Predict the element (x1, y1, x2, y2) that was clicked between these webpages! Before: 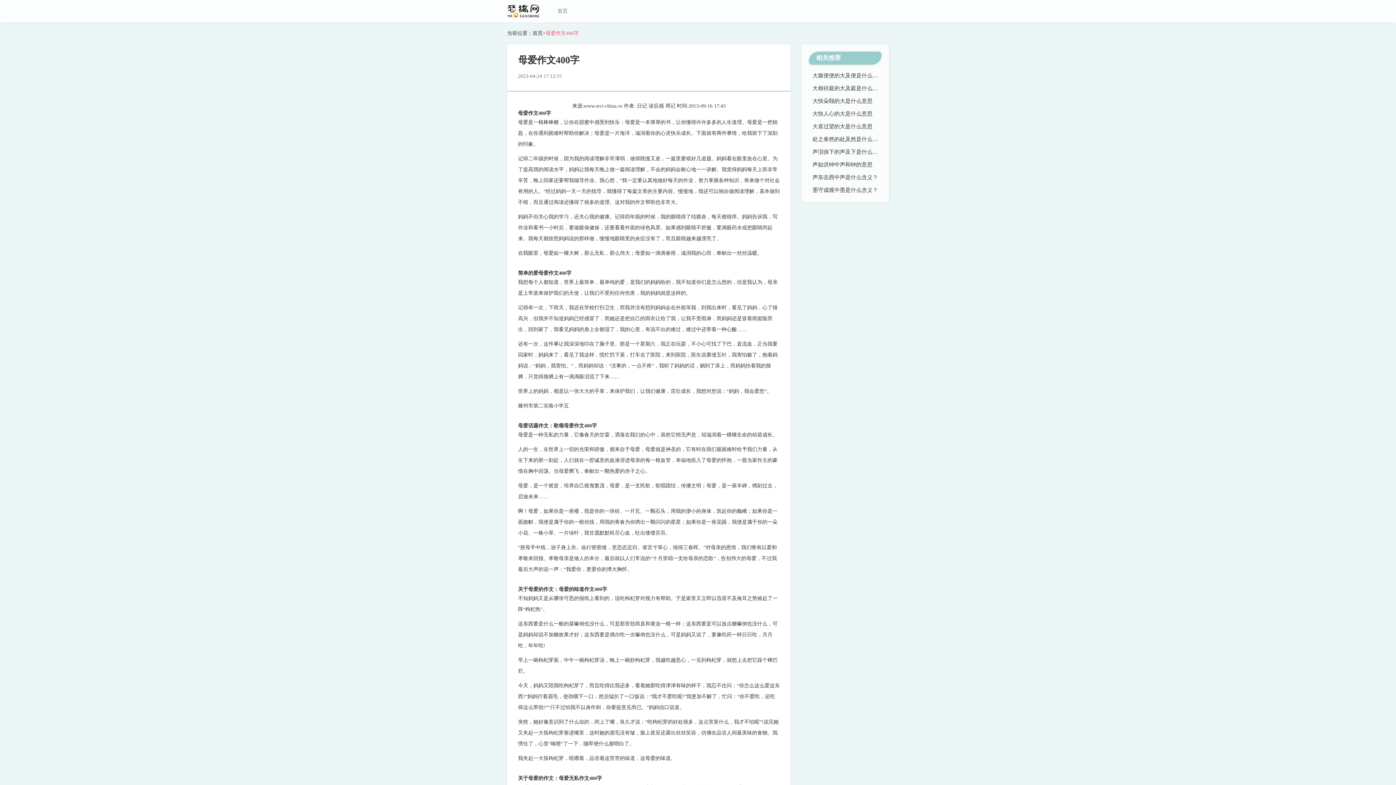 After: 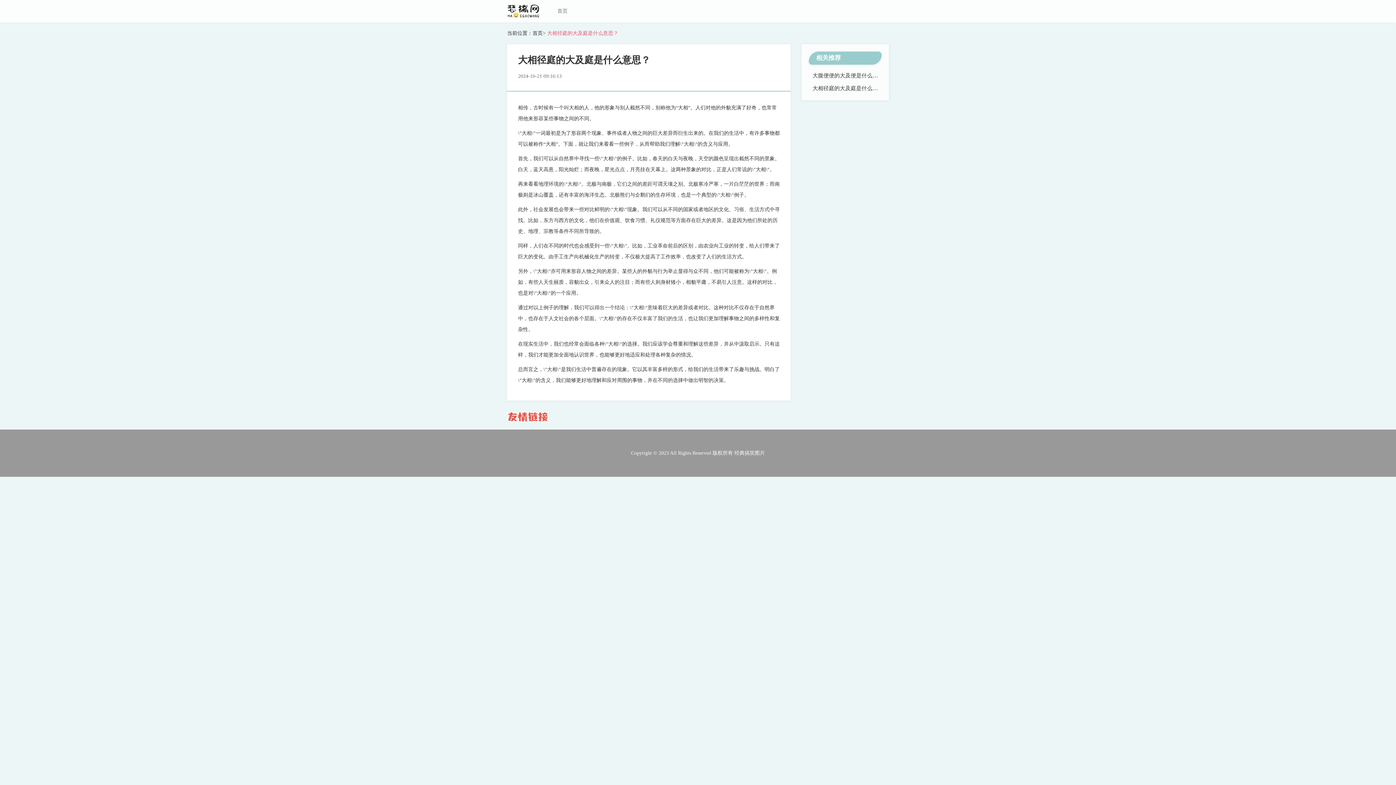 Action: label: 大相径庭的大及庭是什么意思？ bbox: (812, 85, 889, 91)